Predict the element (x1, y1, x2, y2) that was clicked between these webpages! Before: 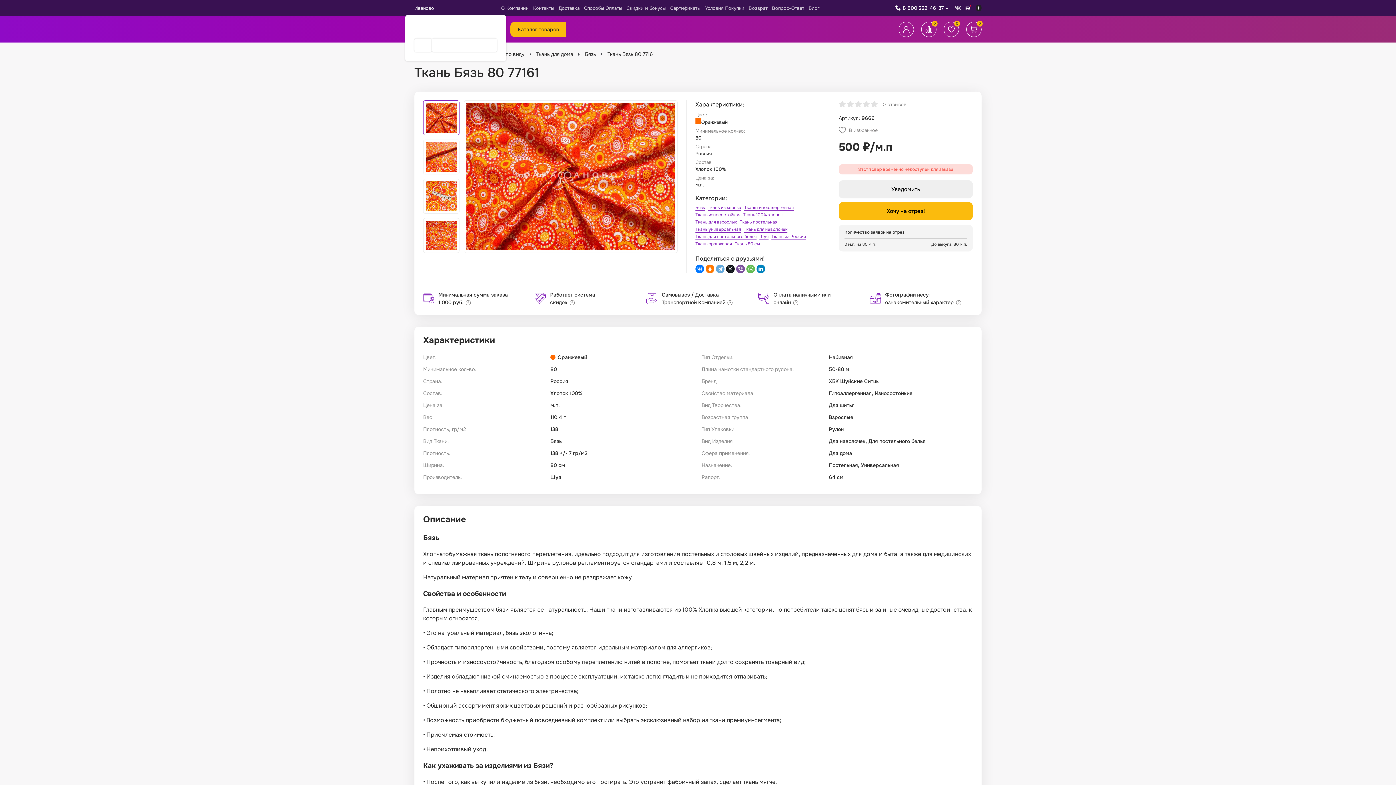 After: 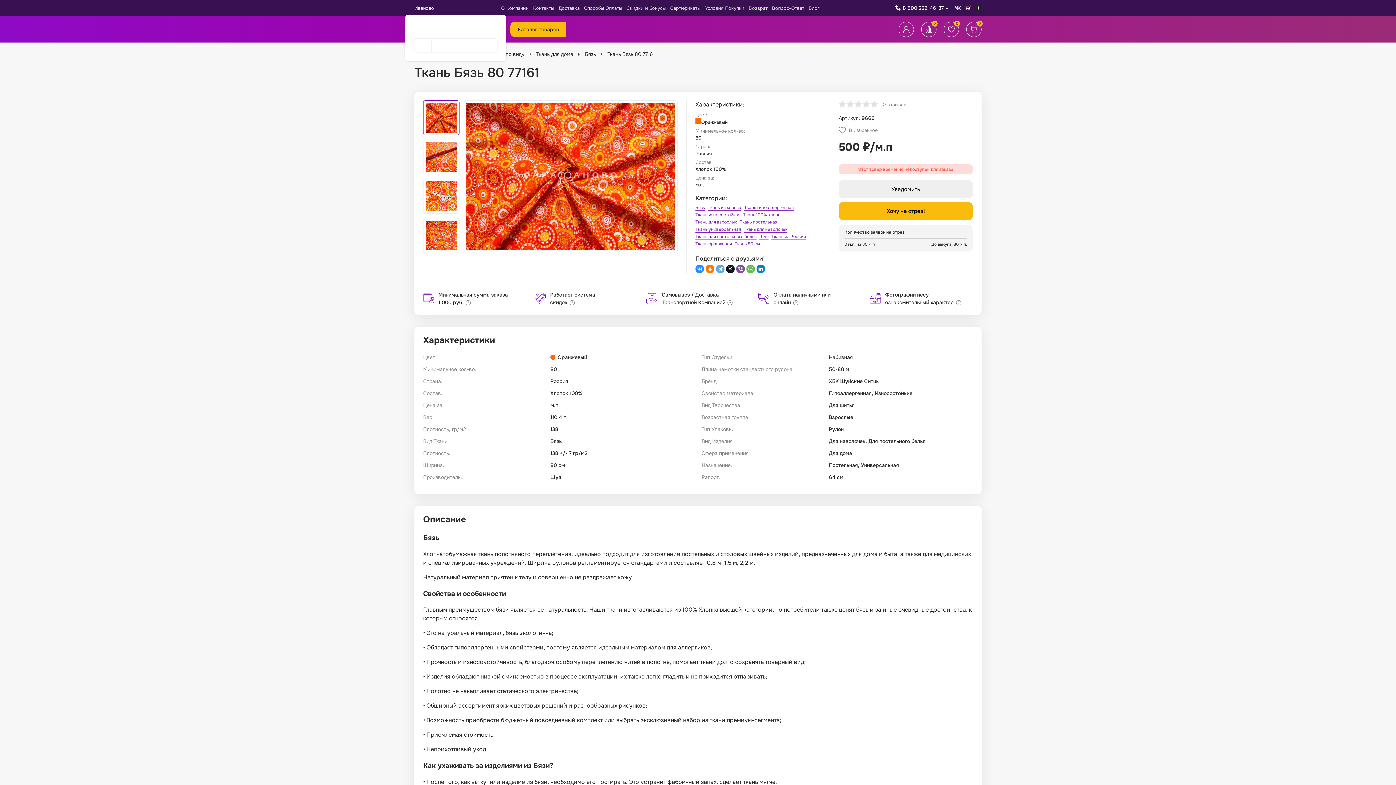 Action: bbox: (695, 264, 704, 273)